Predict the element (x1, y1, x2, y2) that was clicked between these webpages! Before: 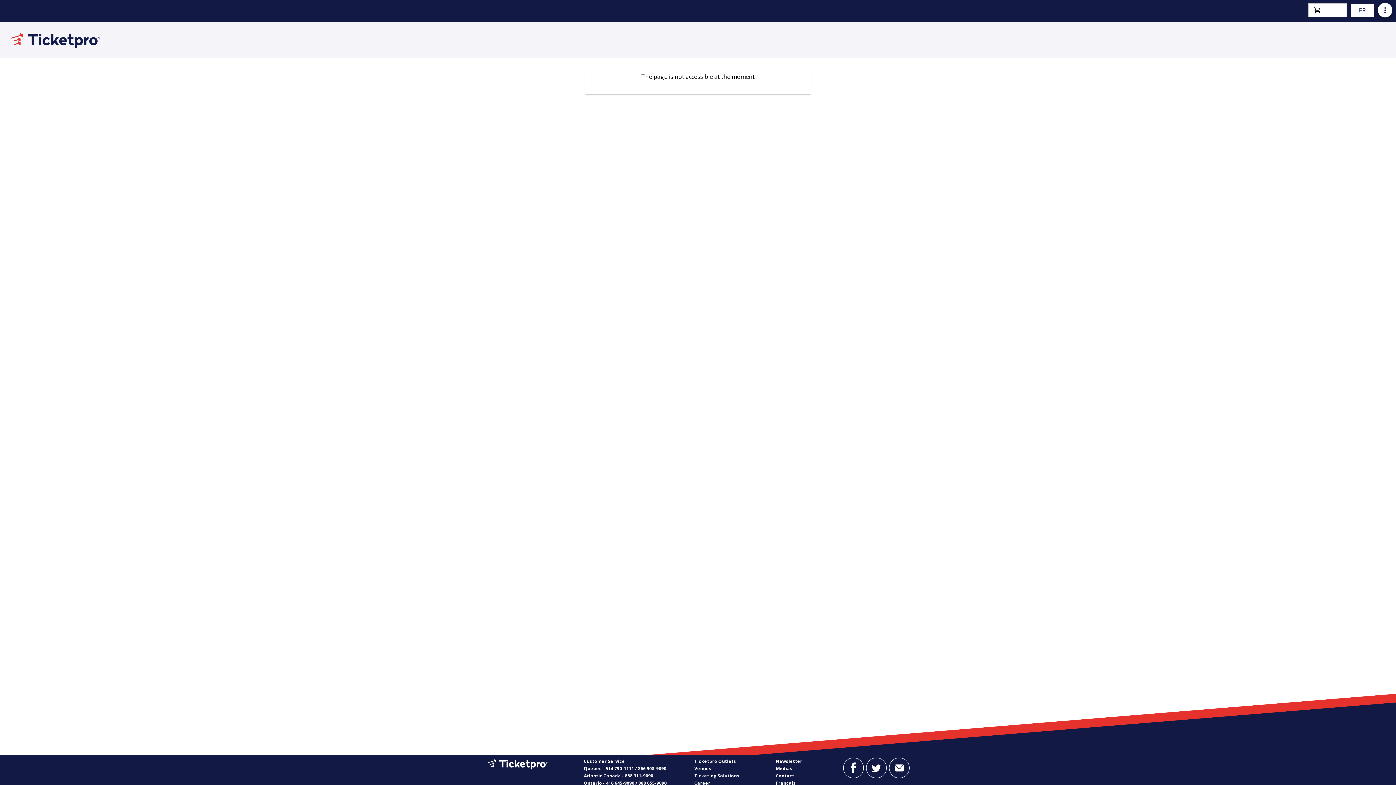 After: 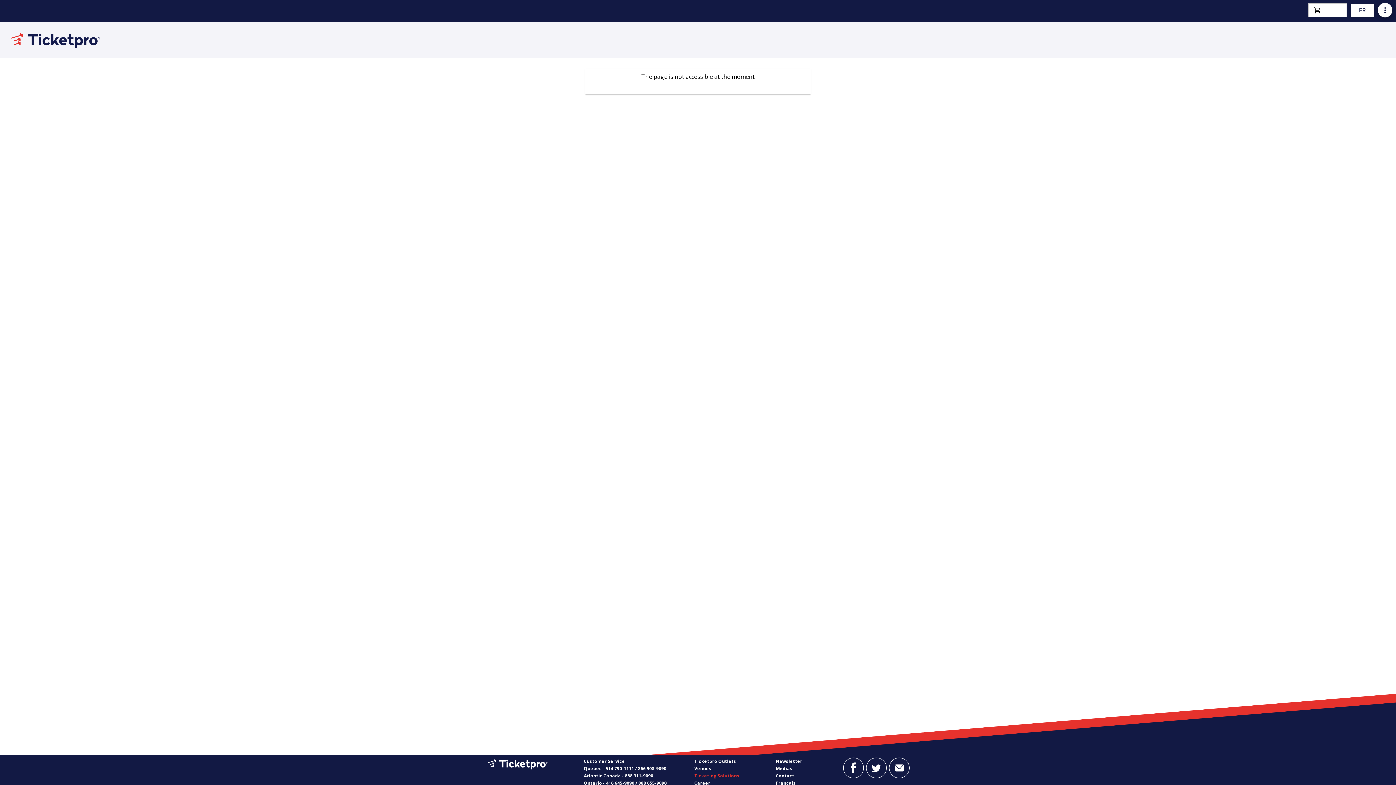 Action: label: Ticketing Solutions bbox: (694, 773, 739, 779)